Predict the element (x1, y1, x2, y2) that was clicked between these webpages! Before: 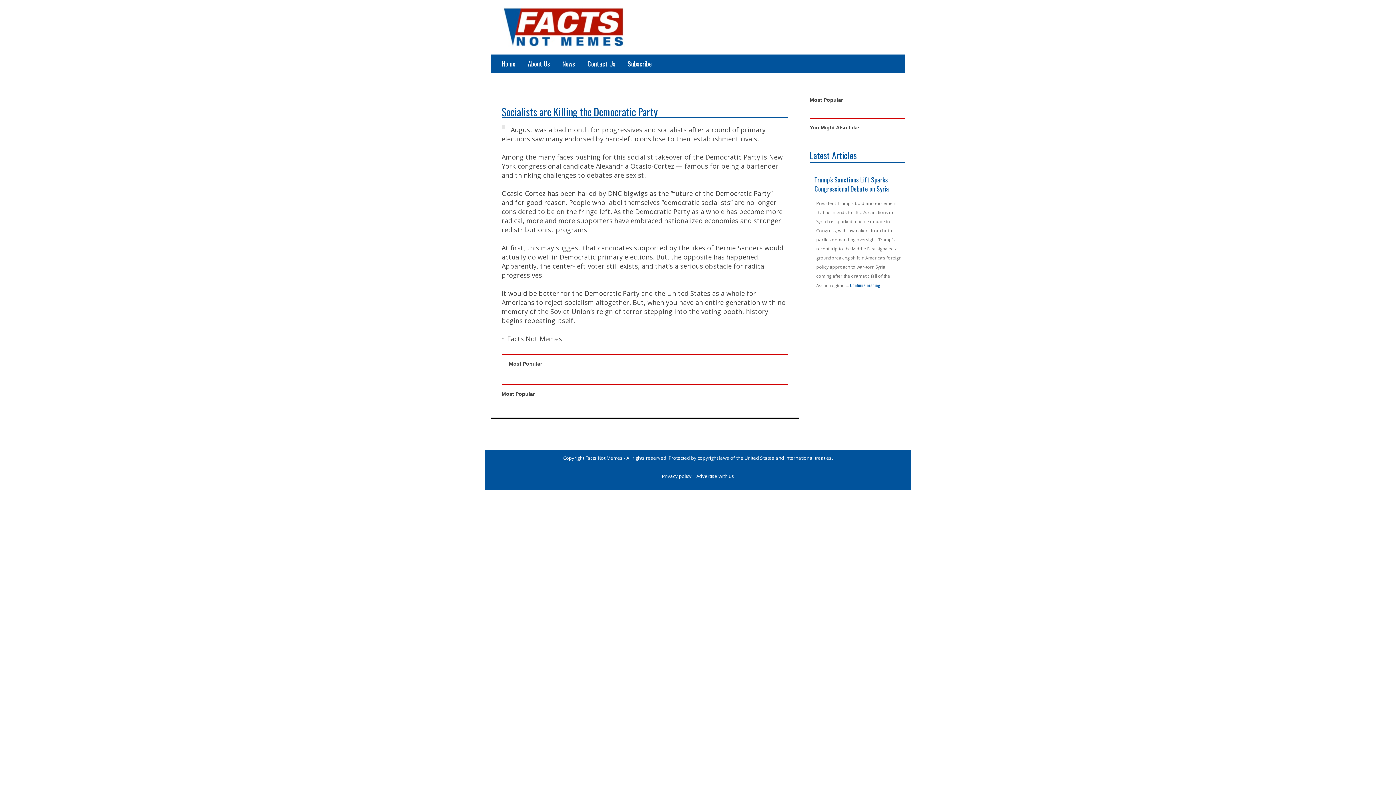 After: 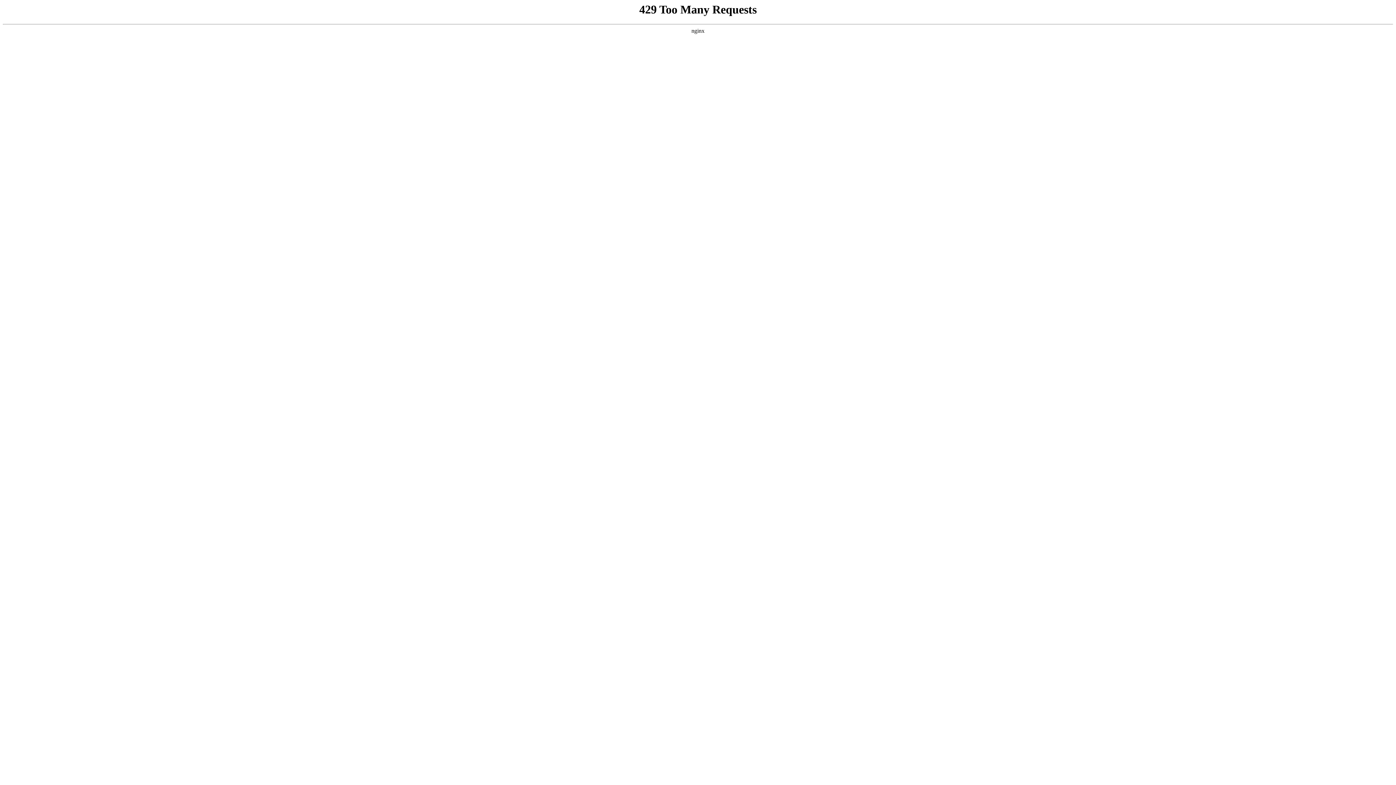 Action: bbox: (582, 54, 621, 72) label: Contact Us